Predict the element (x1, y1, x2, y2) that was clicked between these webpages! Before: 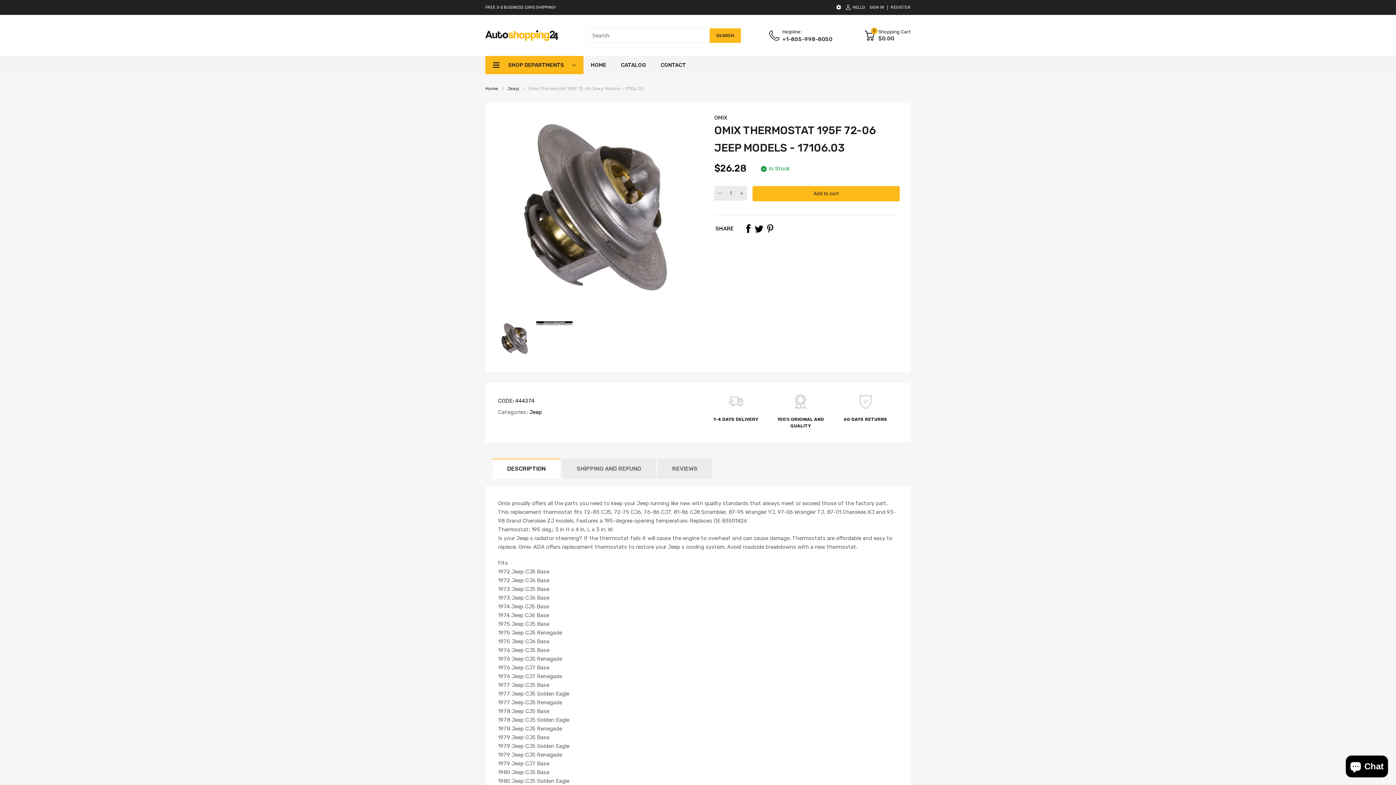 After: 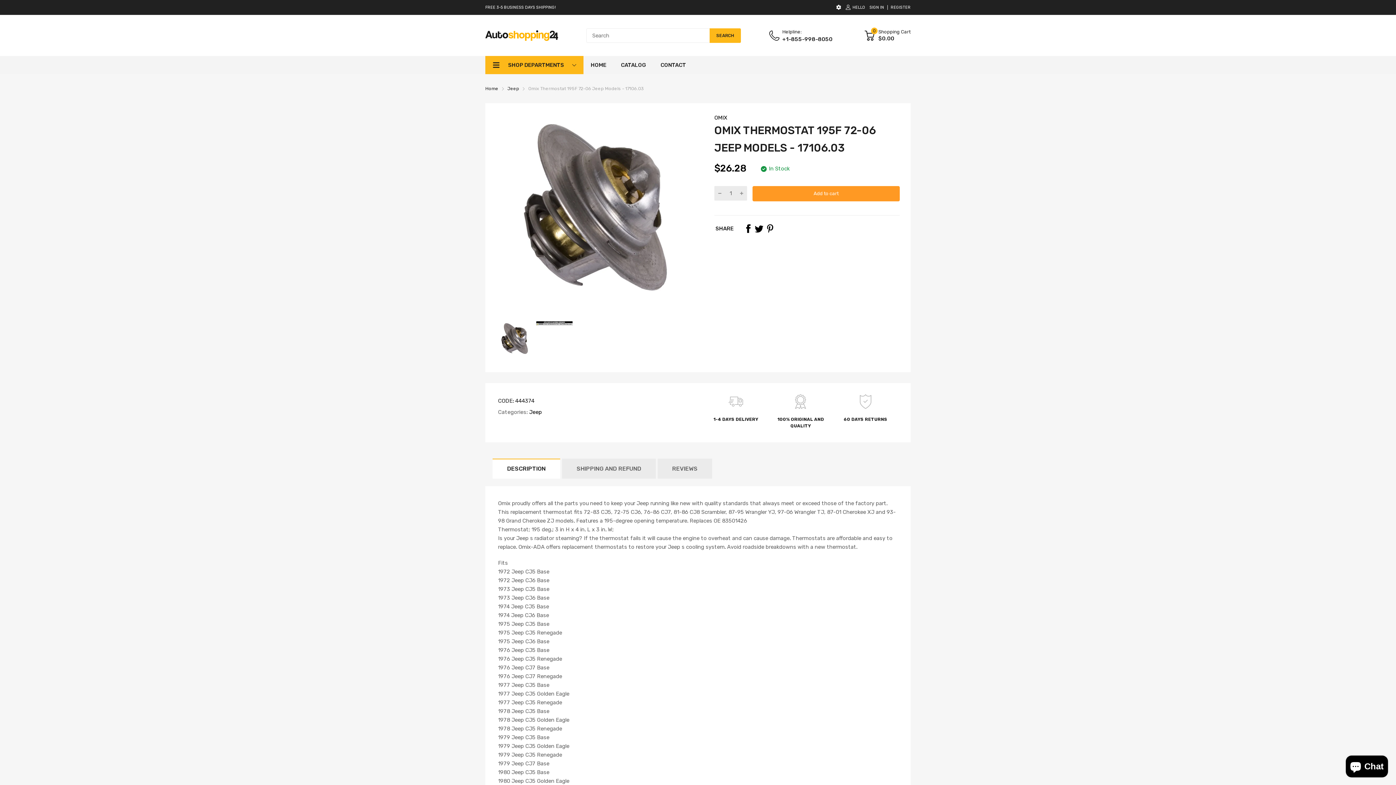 Action: label: Add to cart bbox: (752, 186, 900, 201)